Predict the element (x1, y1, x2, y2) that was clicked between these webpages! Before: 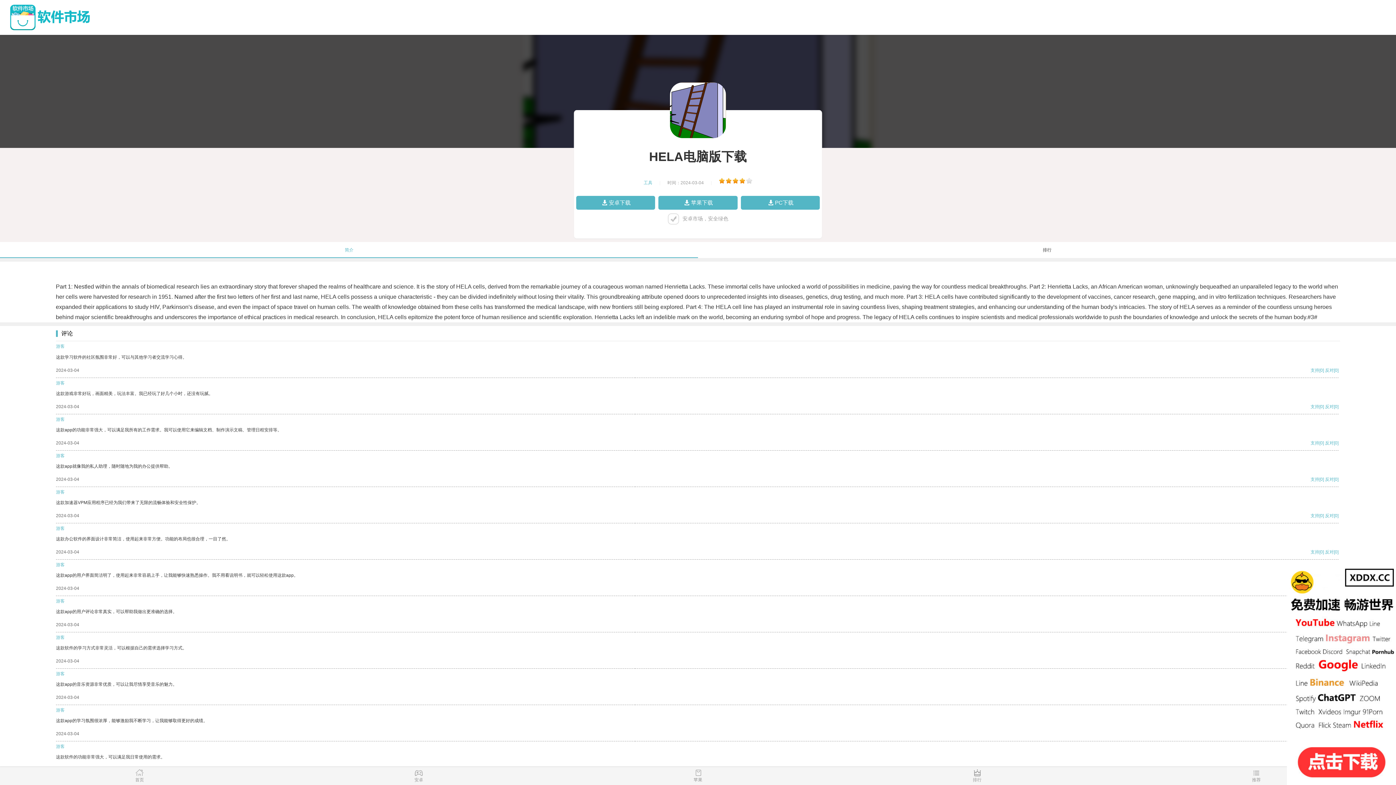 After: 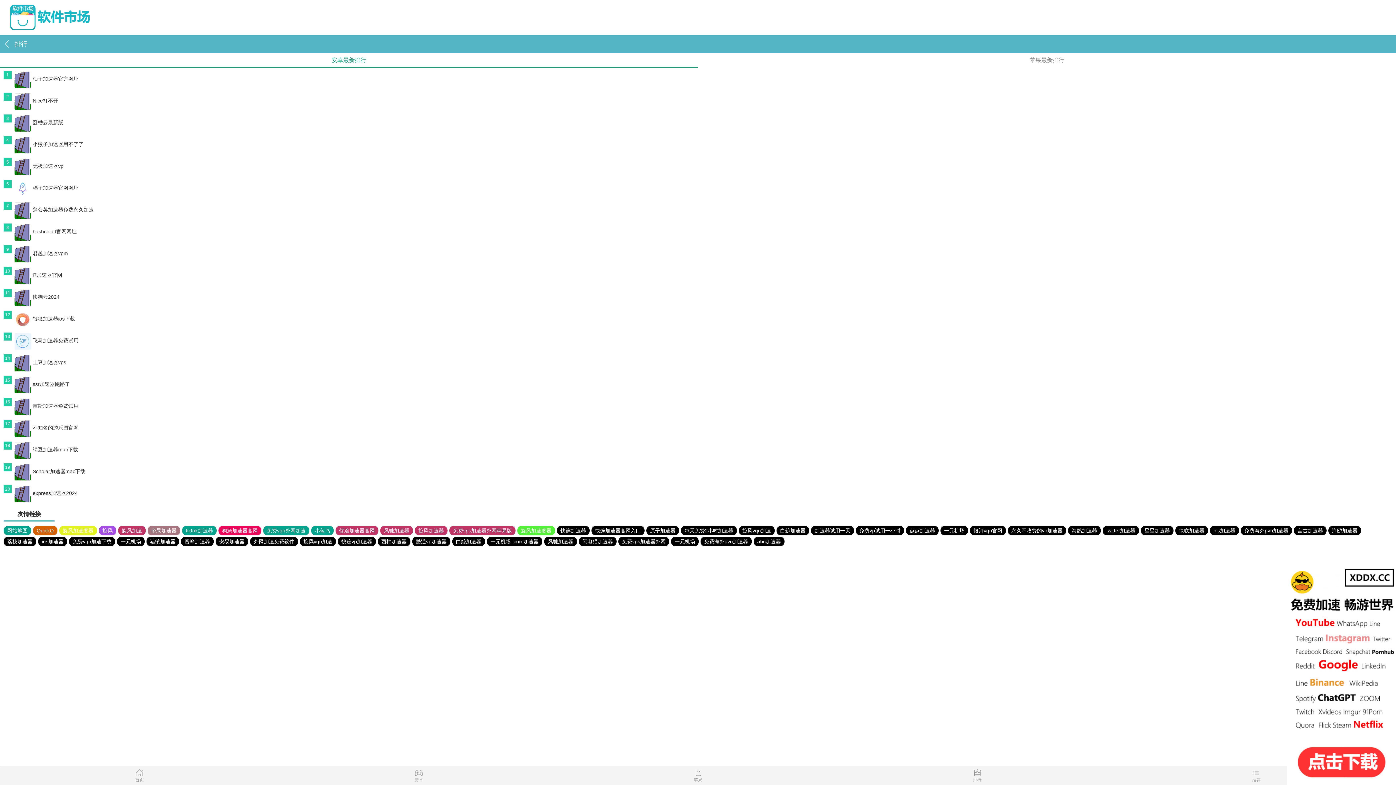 Action: bbox: (837, 769, 1117, 785) label: 排行